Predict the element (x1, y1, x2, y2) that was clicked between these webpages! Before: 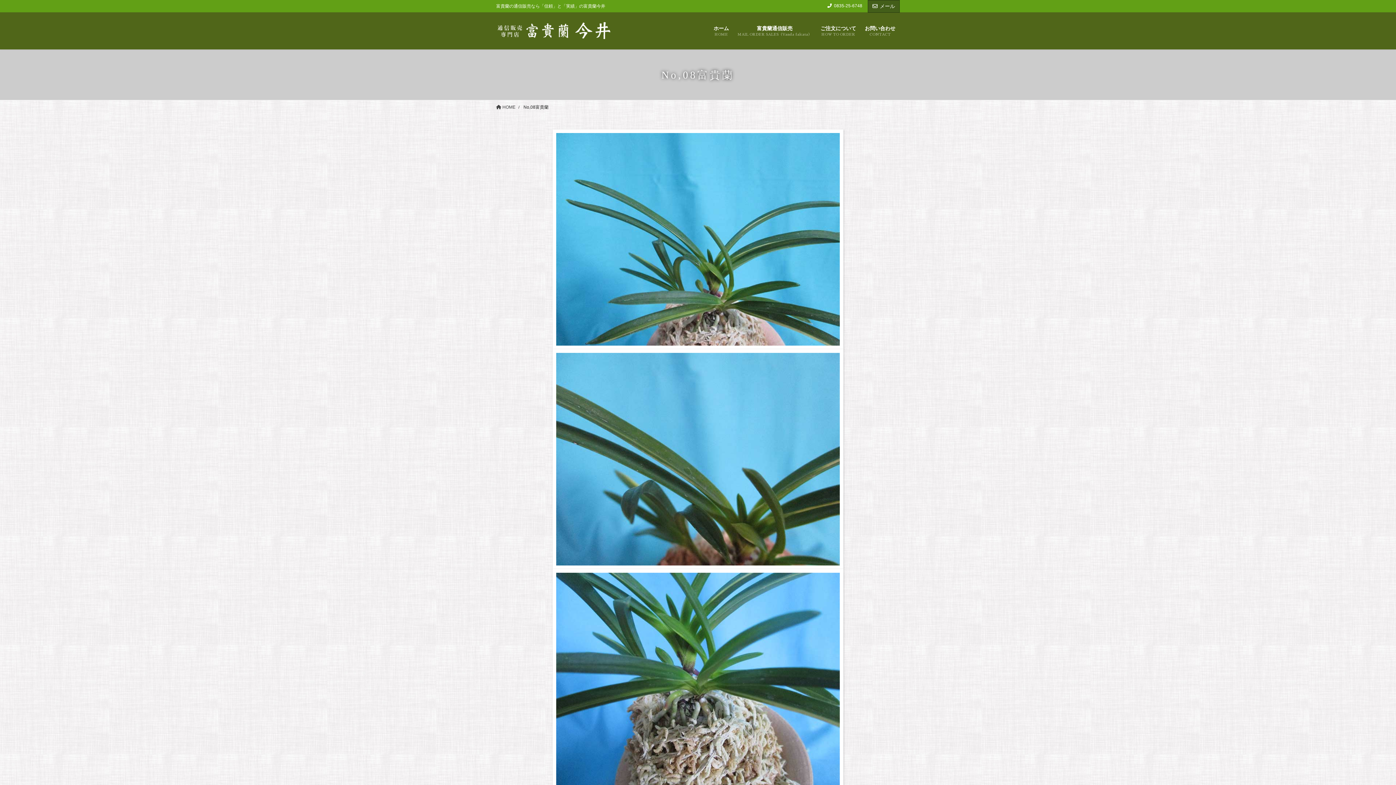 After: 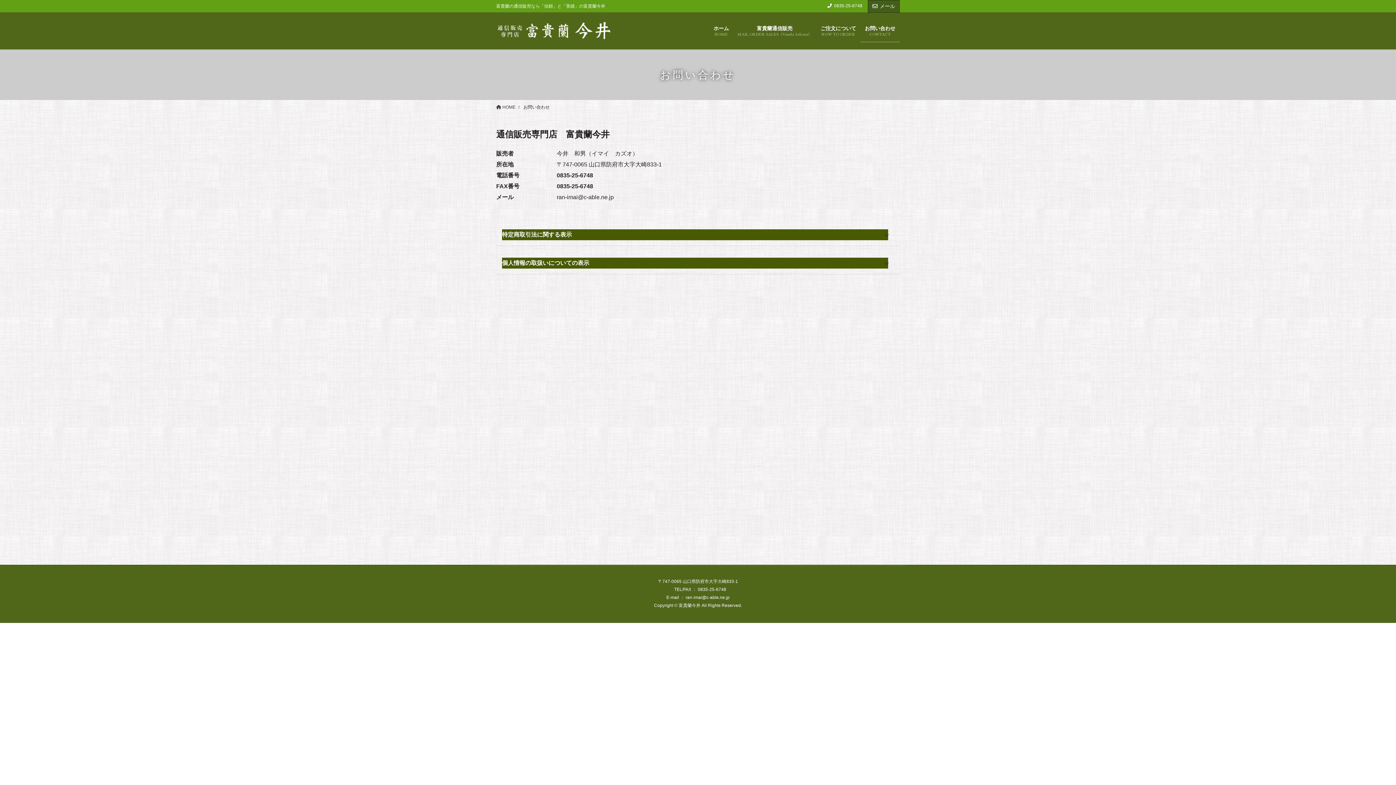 Action: bbox: (860, 19, 900, 42) label: お問い合わせ
CONTACT